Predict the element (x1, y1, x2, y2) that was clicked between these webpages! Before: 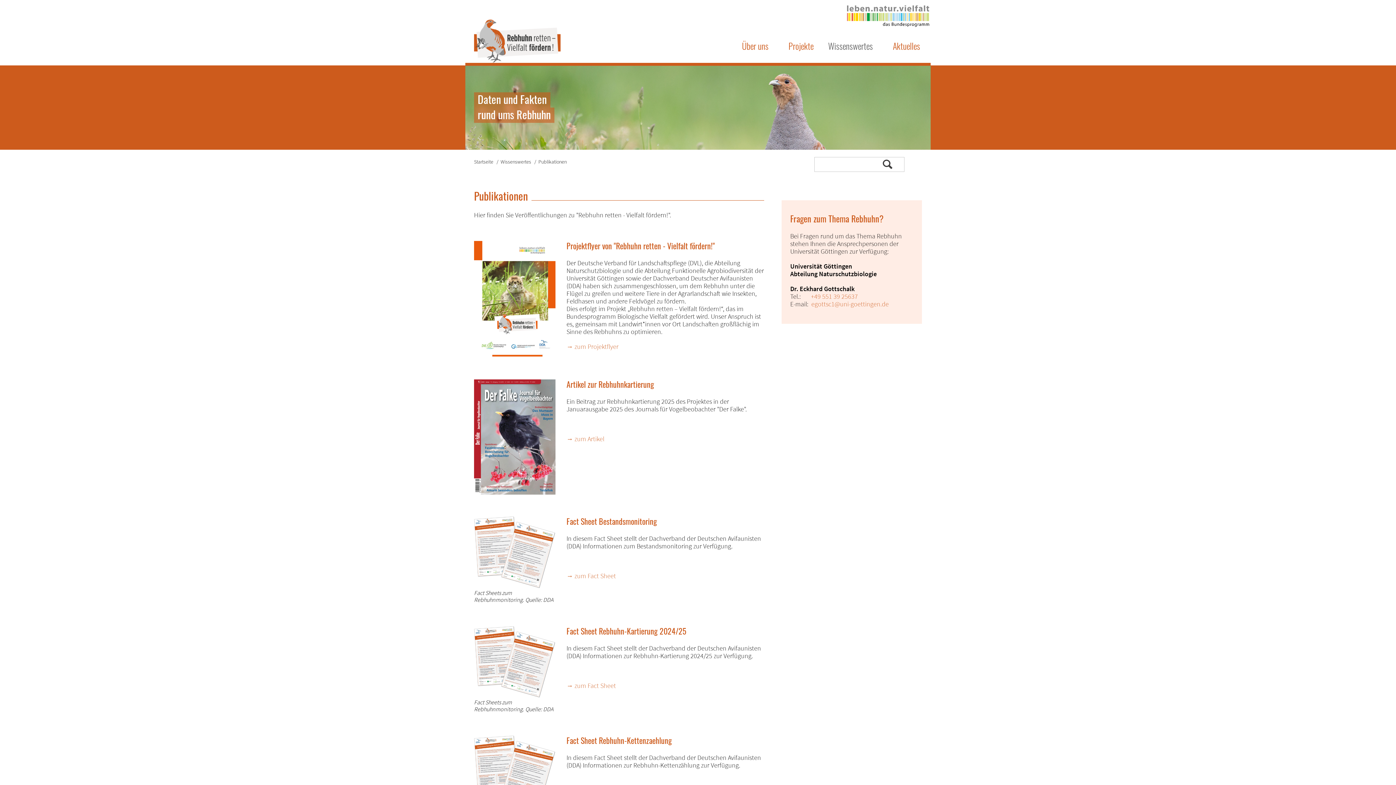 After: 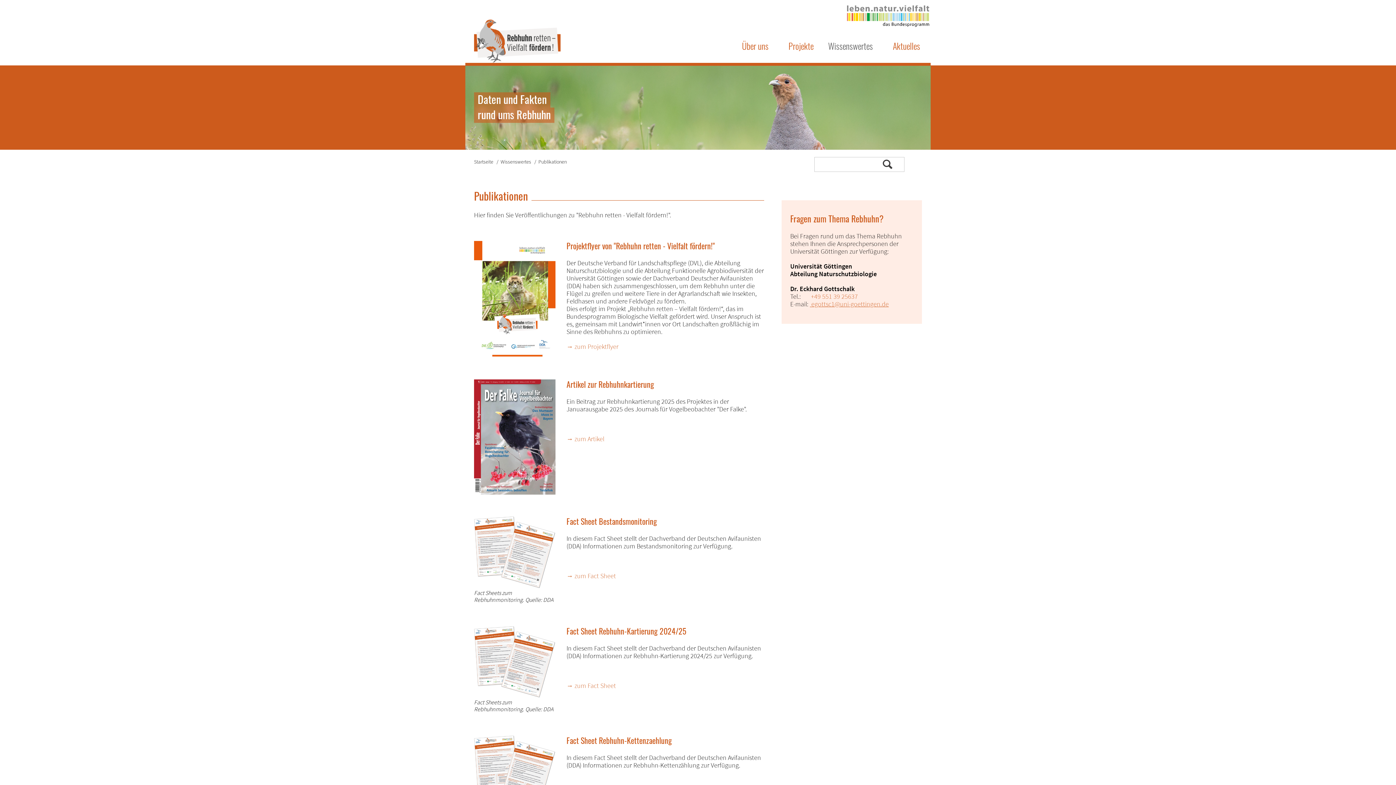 Action: label:  egottsc1@uni-goettingen.de bbox: (810, 300, 889, 308)